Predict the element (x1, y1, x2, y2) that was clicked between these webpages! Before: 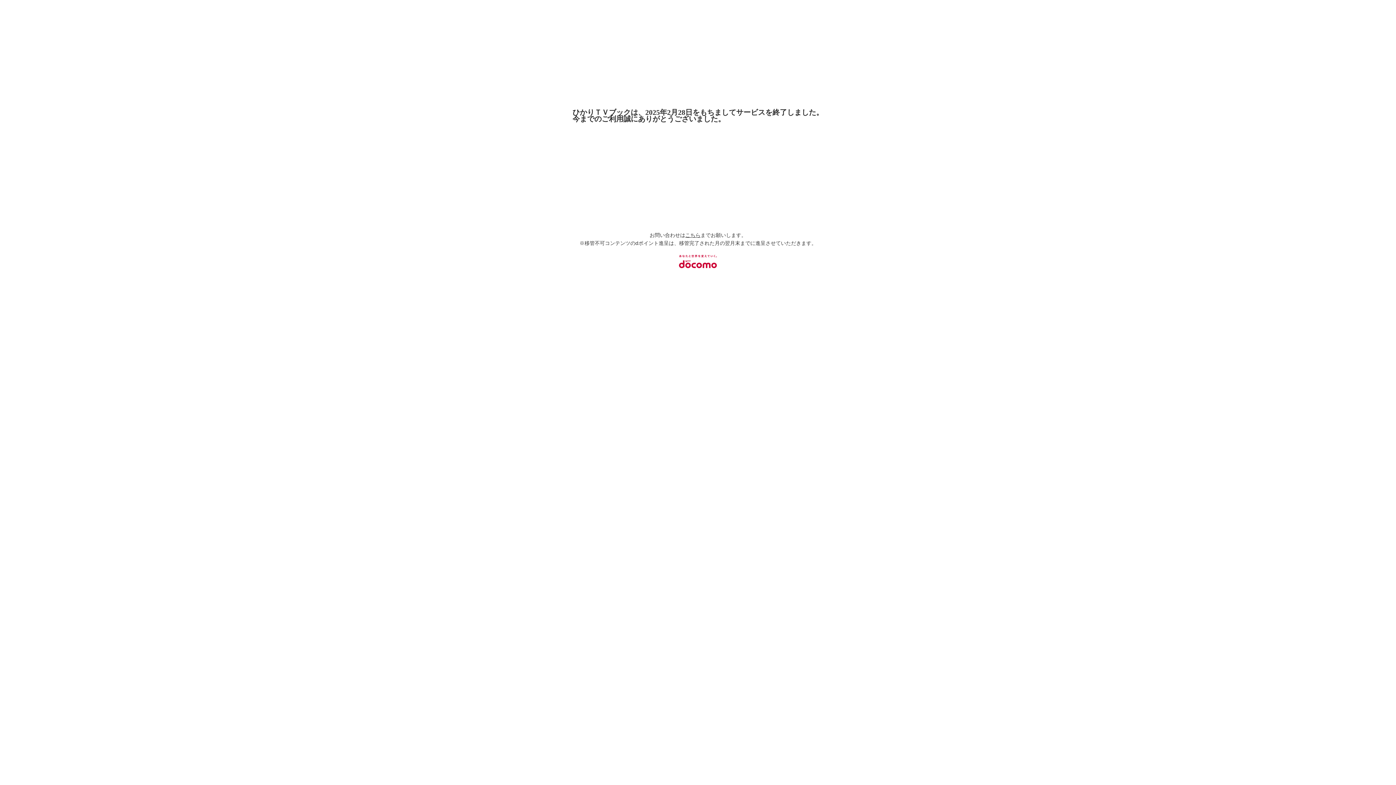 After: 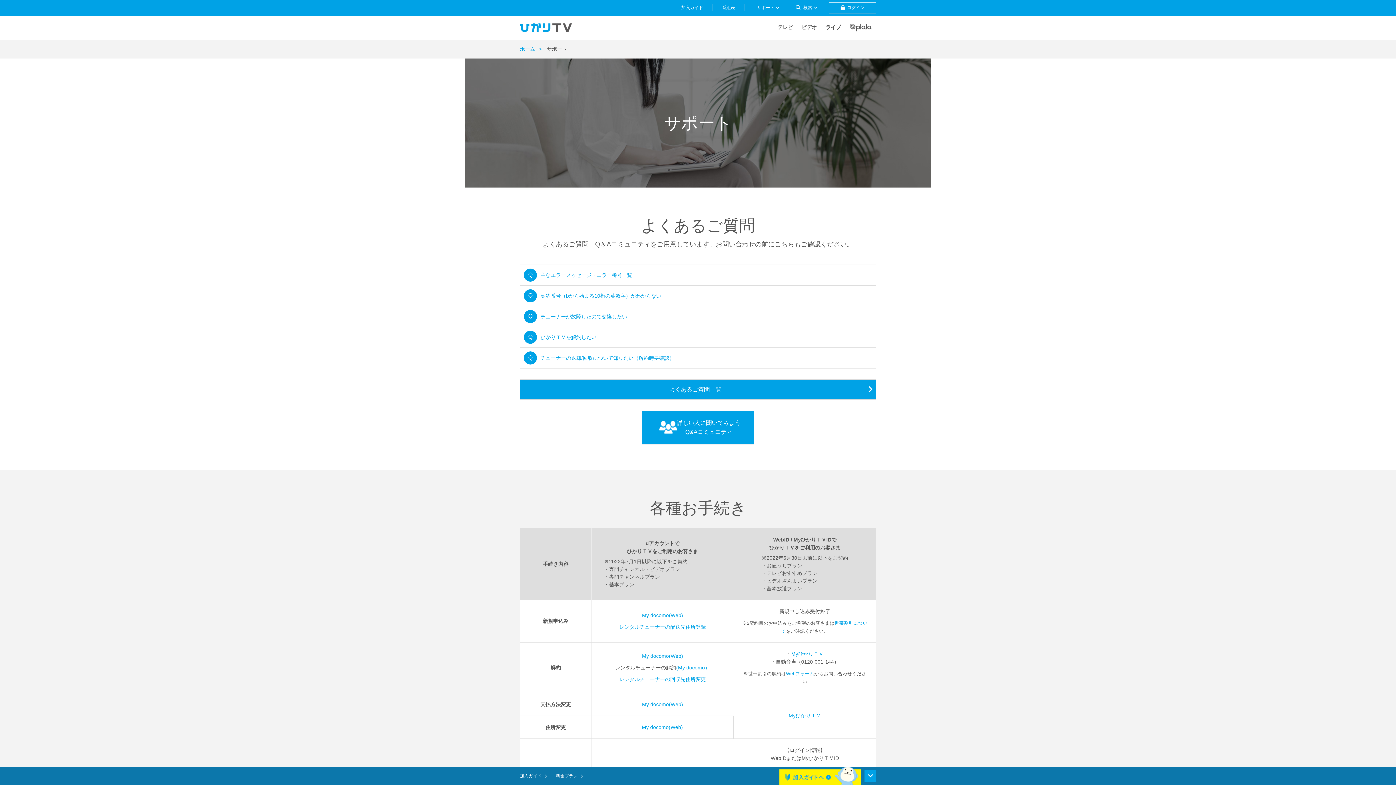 Action: label: こちら bbox: (685, 232, 700, 238)